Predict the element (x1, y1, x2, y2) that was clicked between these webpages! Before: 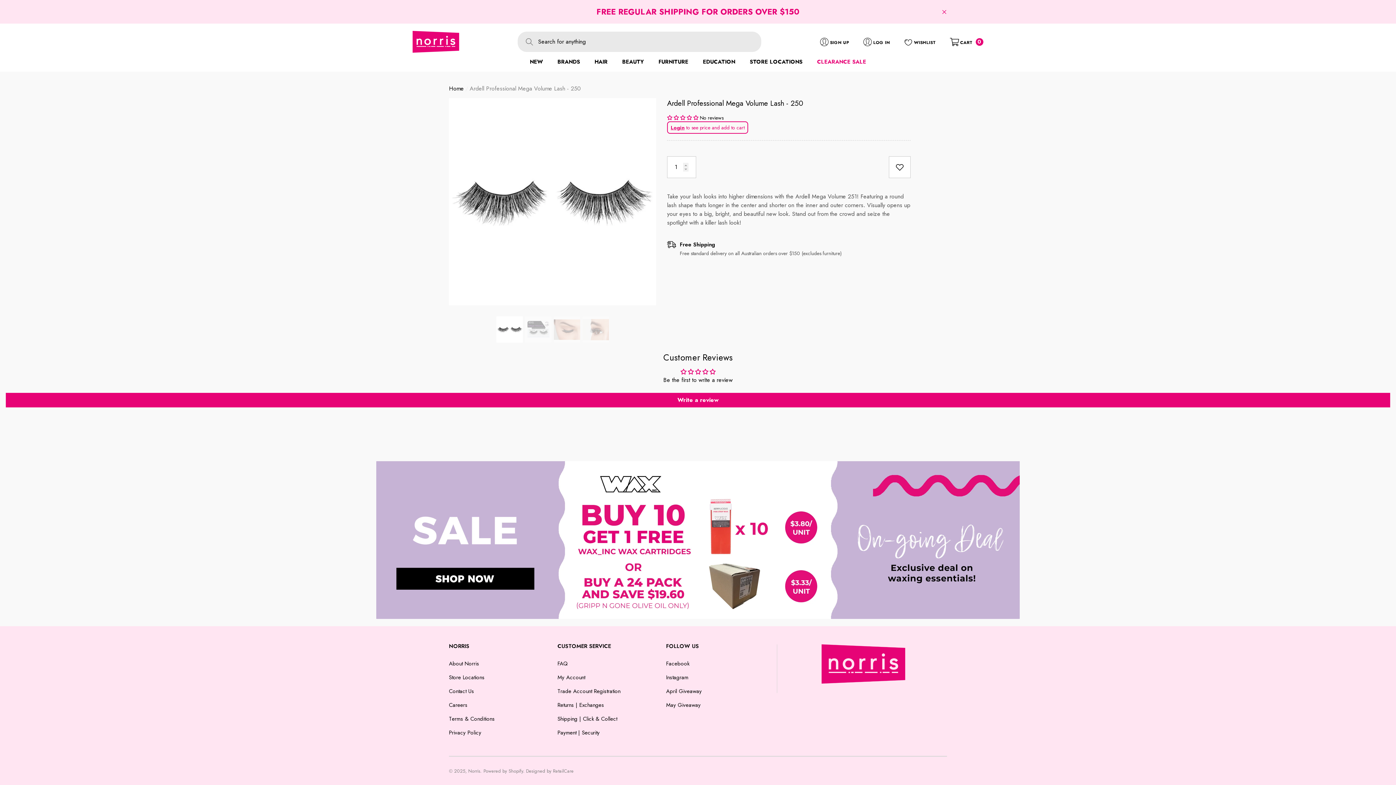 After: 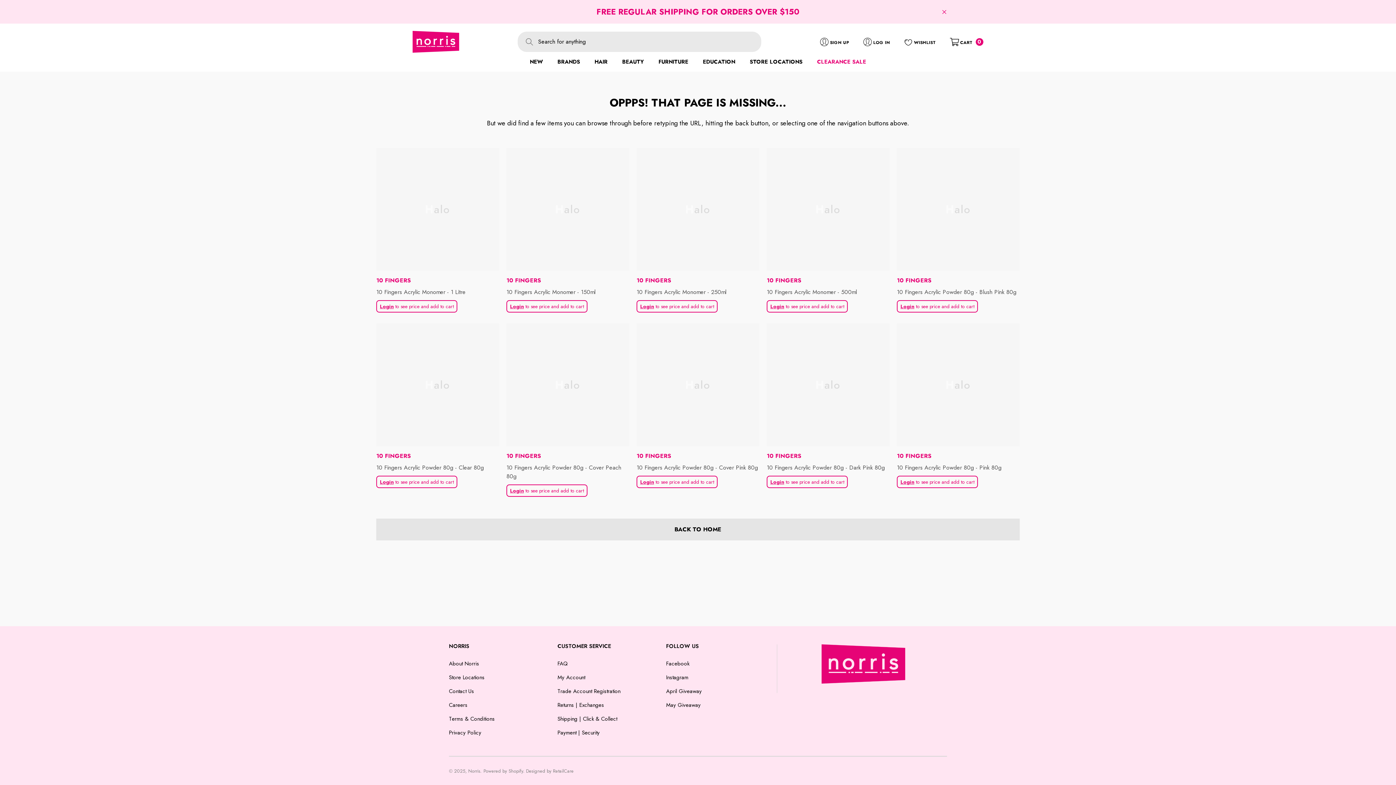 Action: bbox: (666, 684, 701, 698) label: April Giveaway